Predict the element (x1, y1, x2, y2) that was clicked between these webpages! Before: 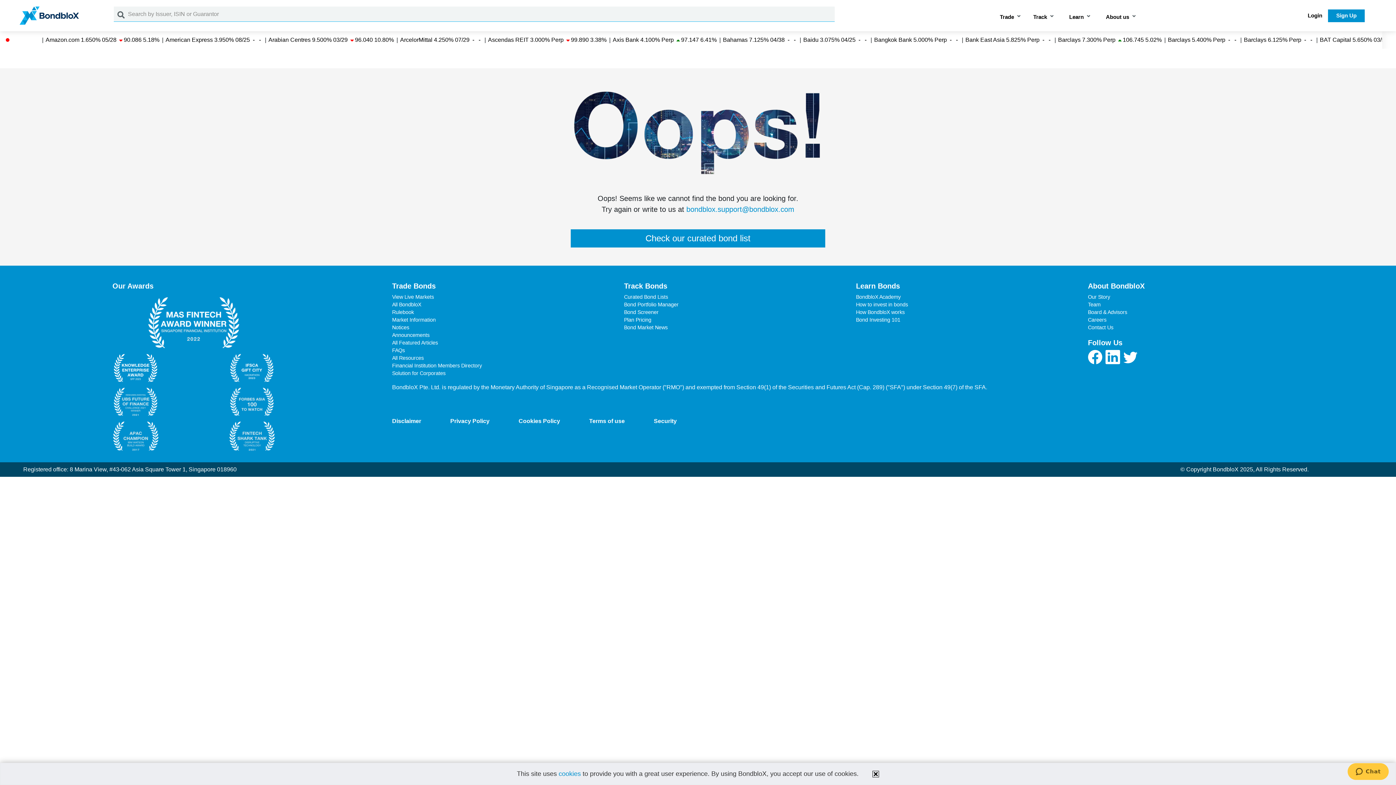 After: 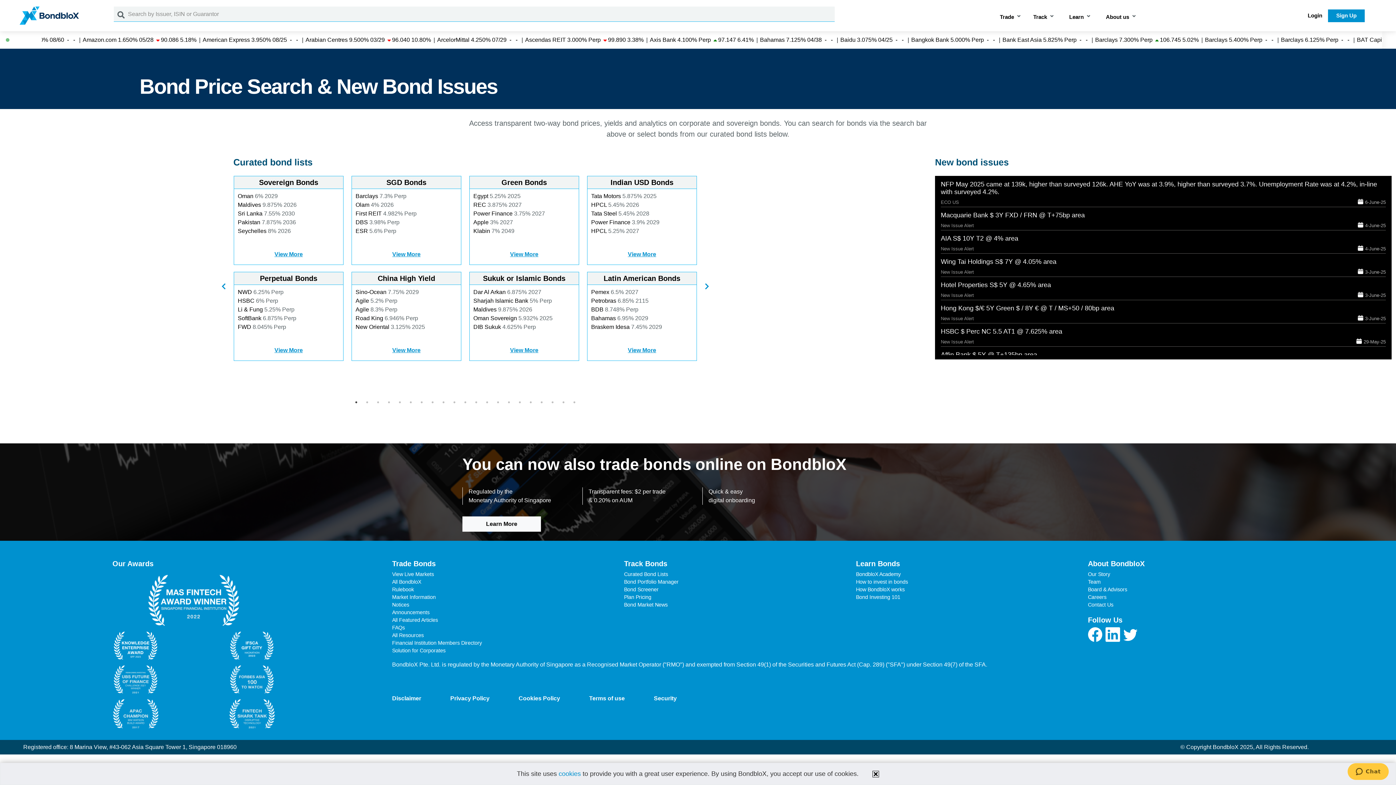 Action: label: Check our curated bond list bbox: (570, 229, 825, 247)